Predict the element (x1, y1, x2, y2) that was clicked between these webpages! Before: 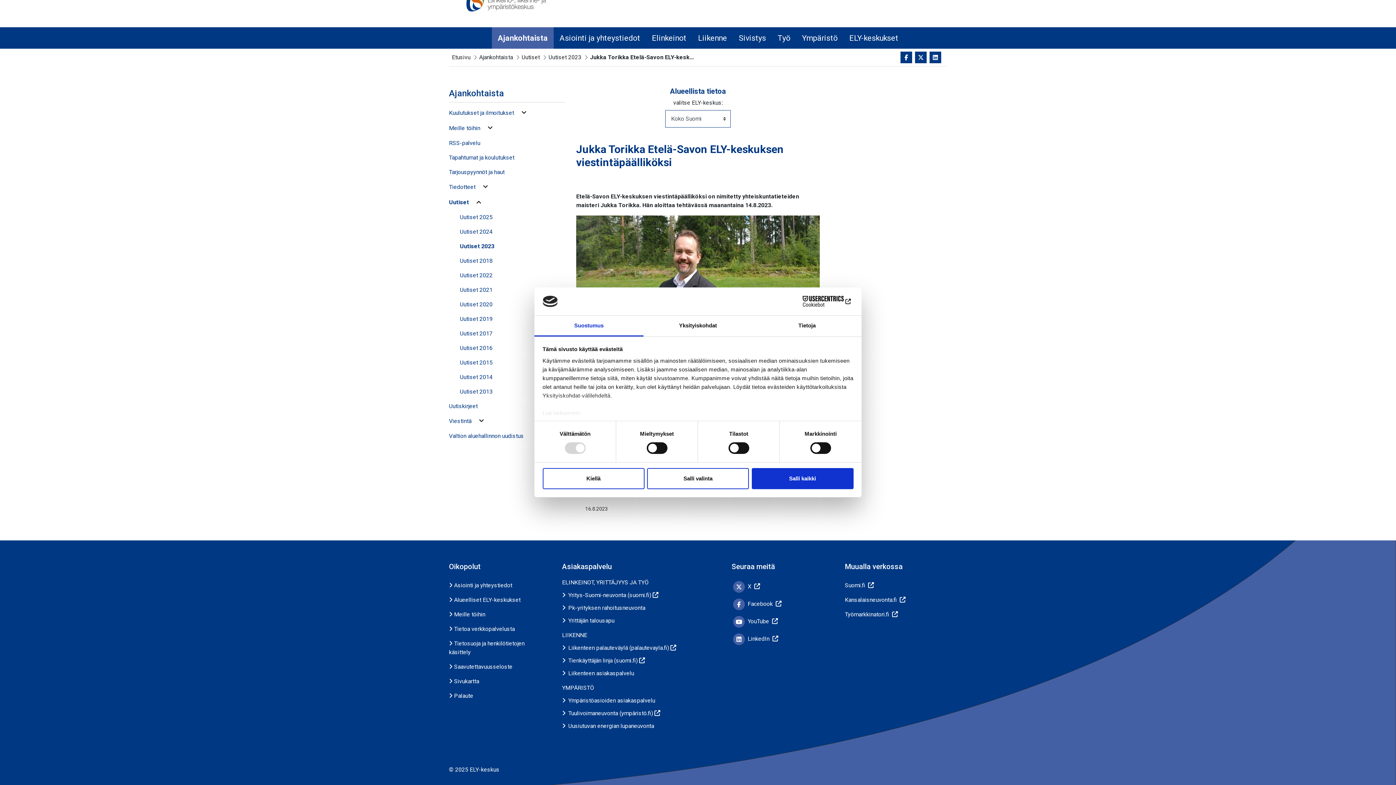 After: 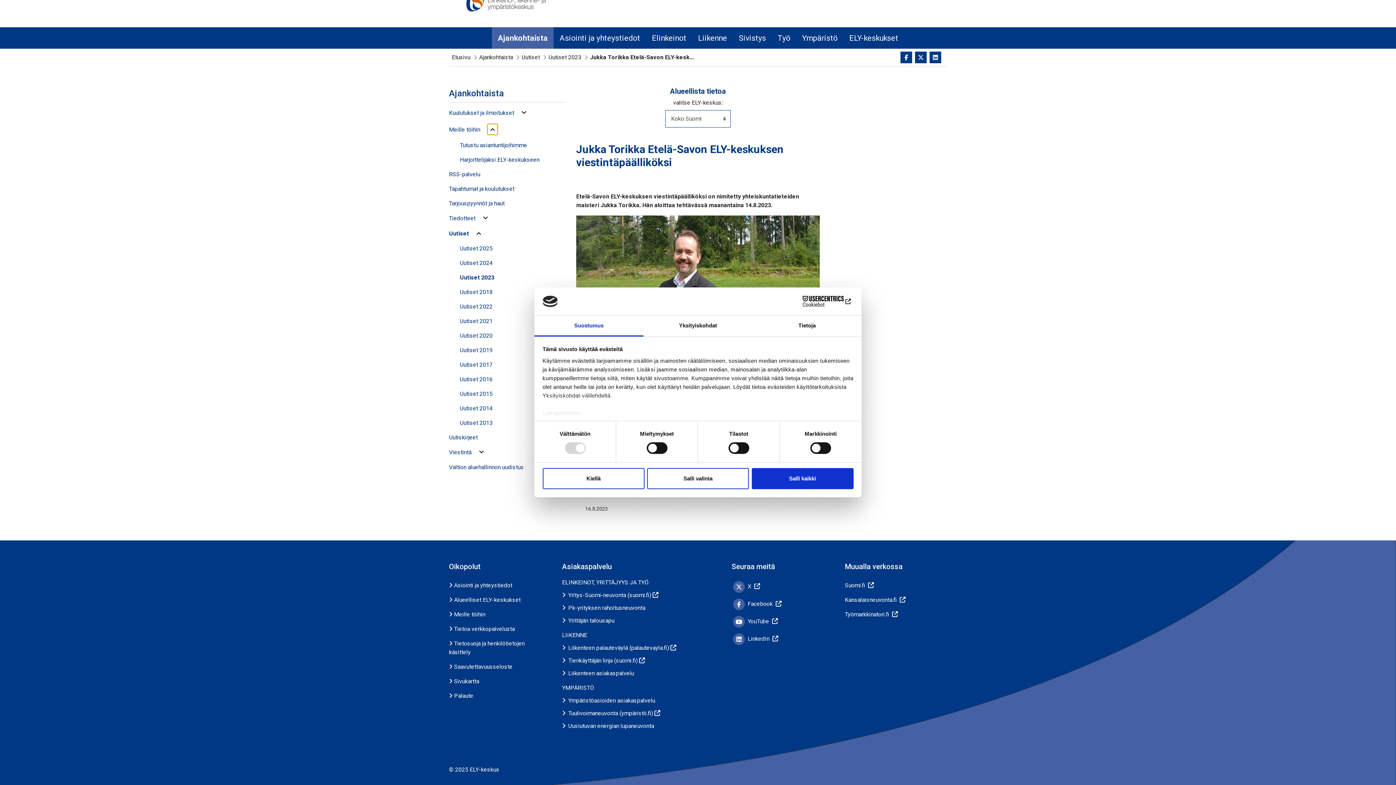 Action: bbox: (481, 149, 495, 158)